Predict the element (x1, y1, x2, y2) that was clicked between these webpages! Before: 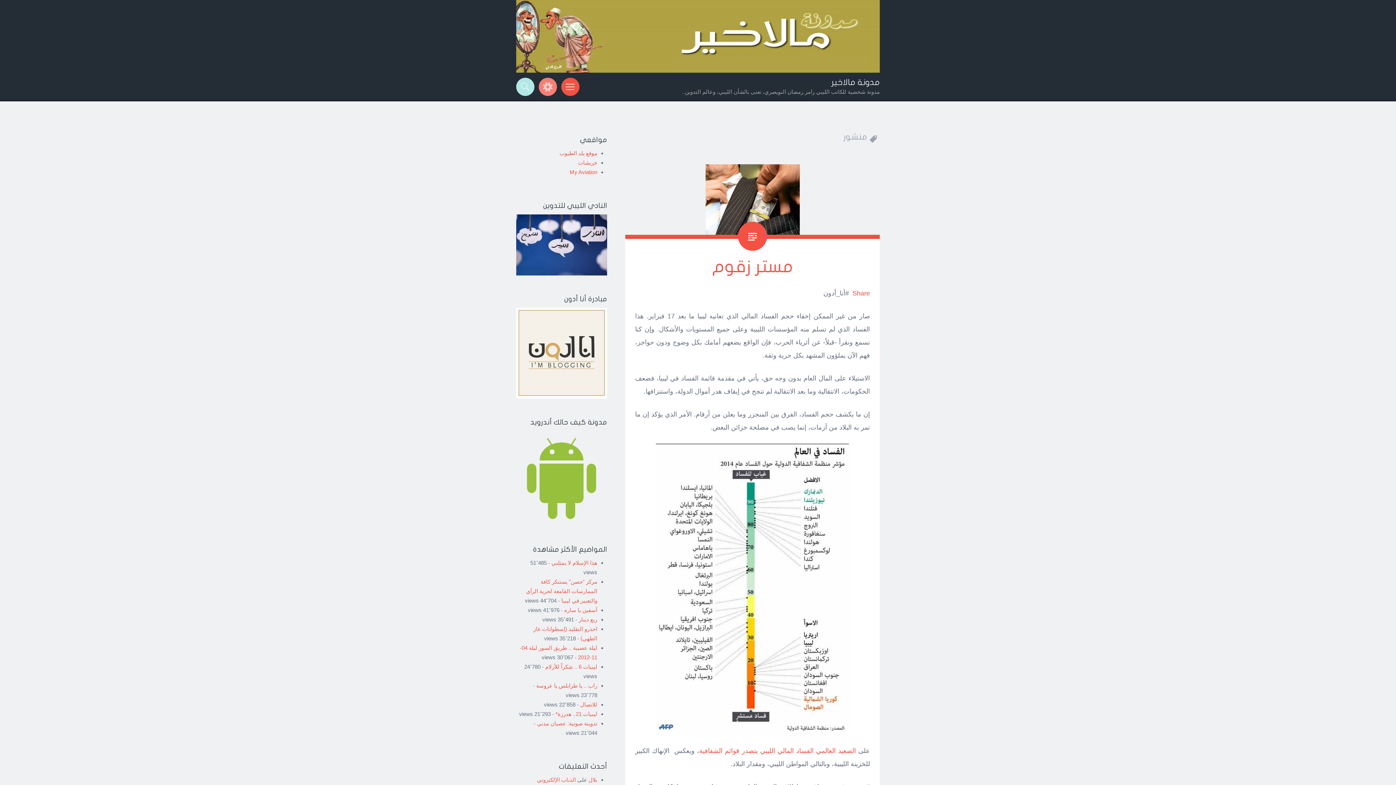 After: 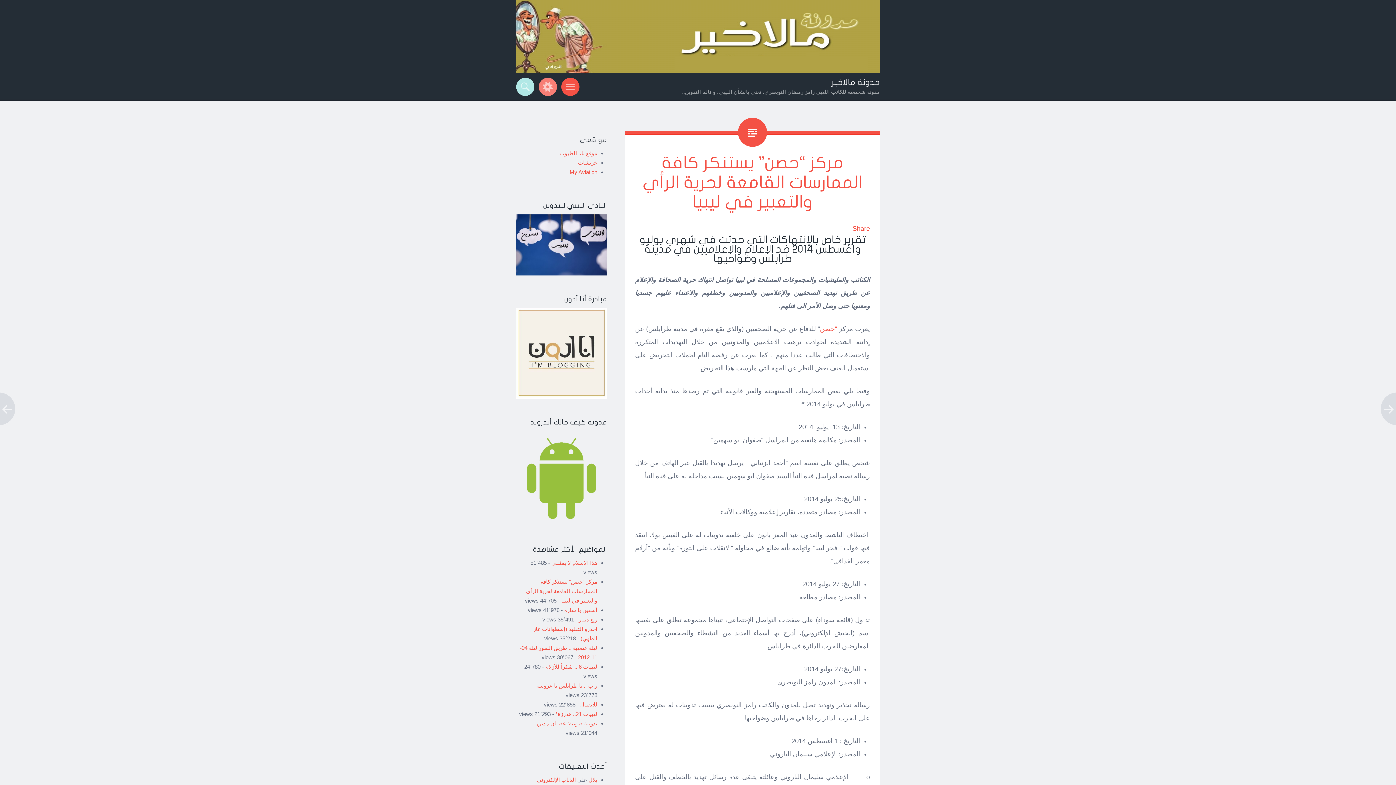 Action: bbox: (526, 578, 597, 604) label: مركز “حصن” يستنكر كافة الممارسات القامعة لحرية الرأي والتعبير في ليبيا